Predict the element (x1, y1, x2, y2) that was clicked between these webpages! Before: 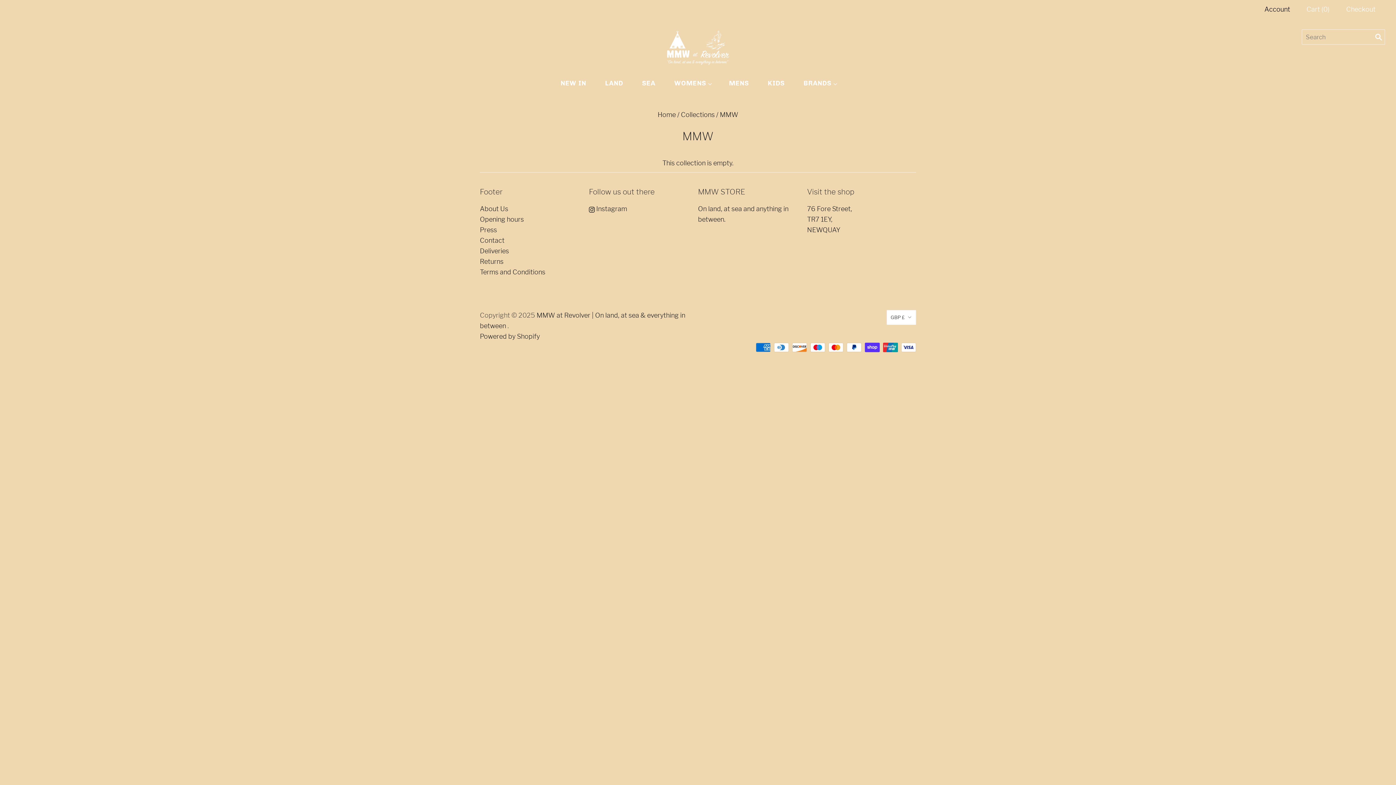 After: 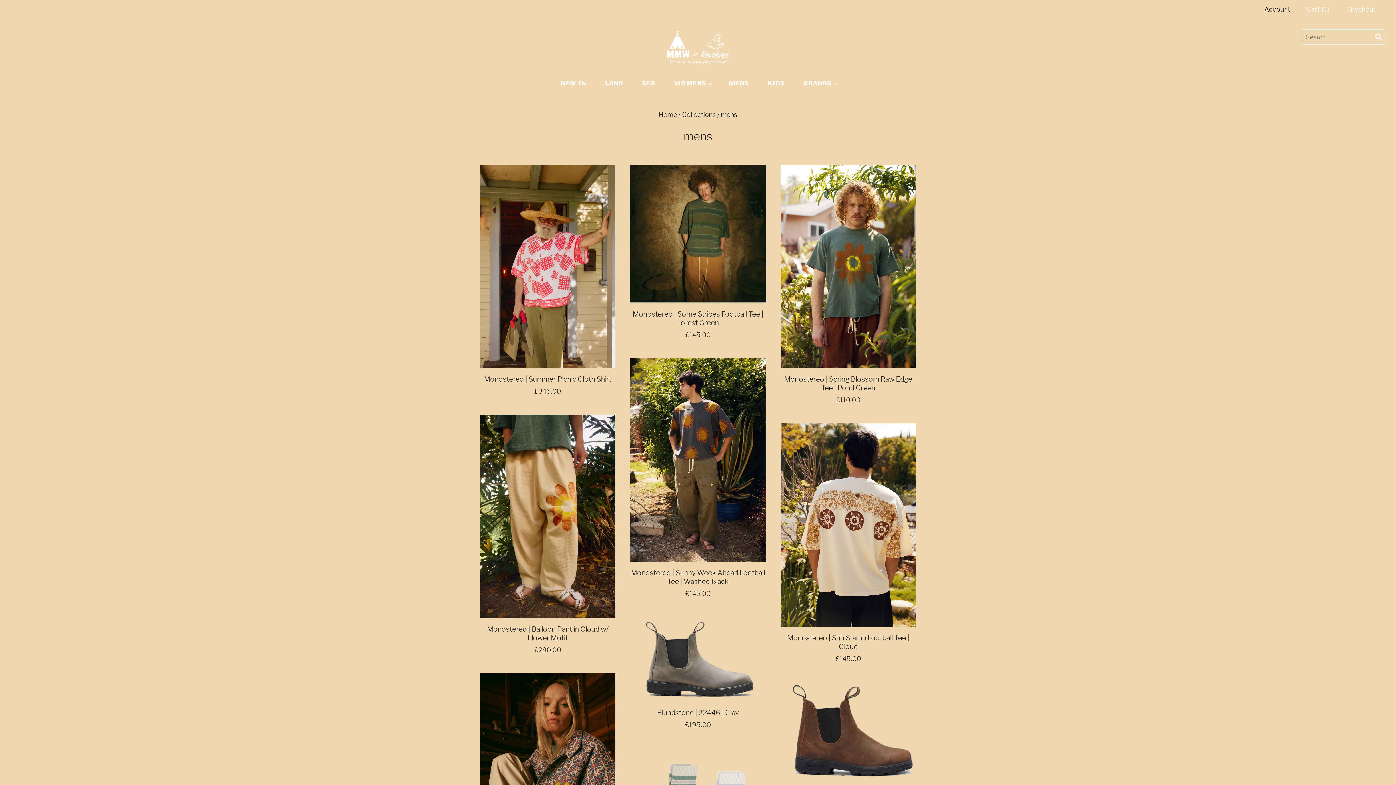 Action: label: MENS bbox: (719, 71, 758, 95)